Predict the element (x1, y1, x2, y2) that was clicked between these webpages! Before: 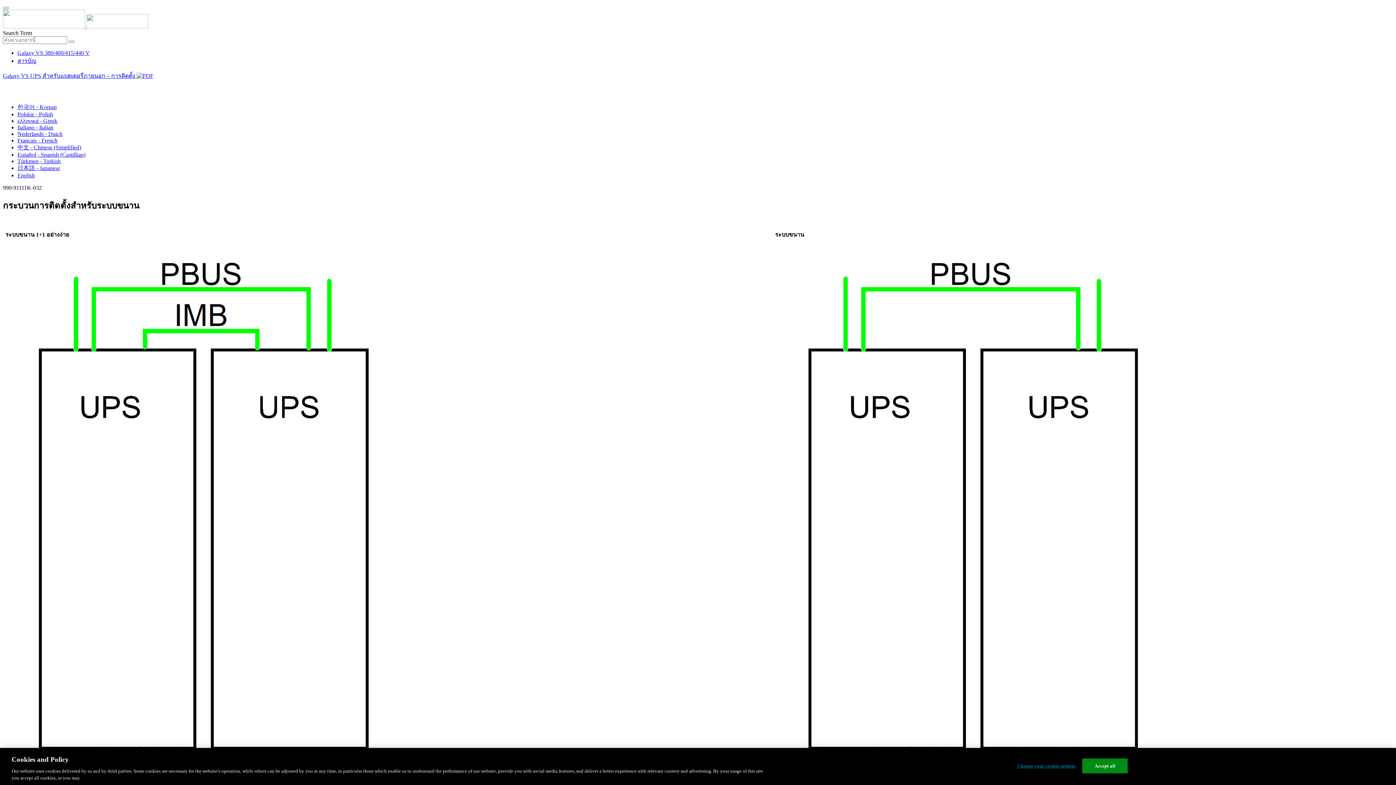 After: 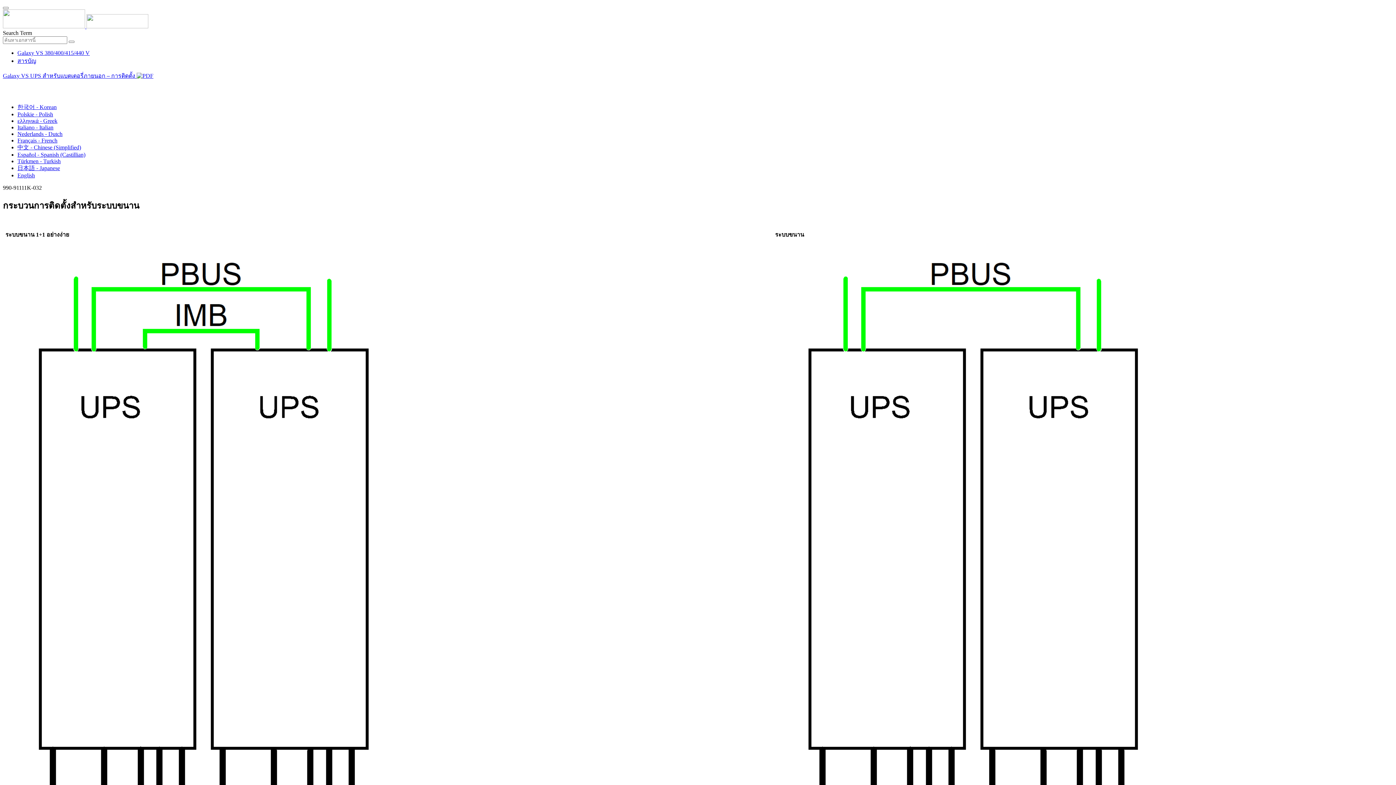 Action: label: ไทย - Thai bbox: (2, 90, 28, 96)